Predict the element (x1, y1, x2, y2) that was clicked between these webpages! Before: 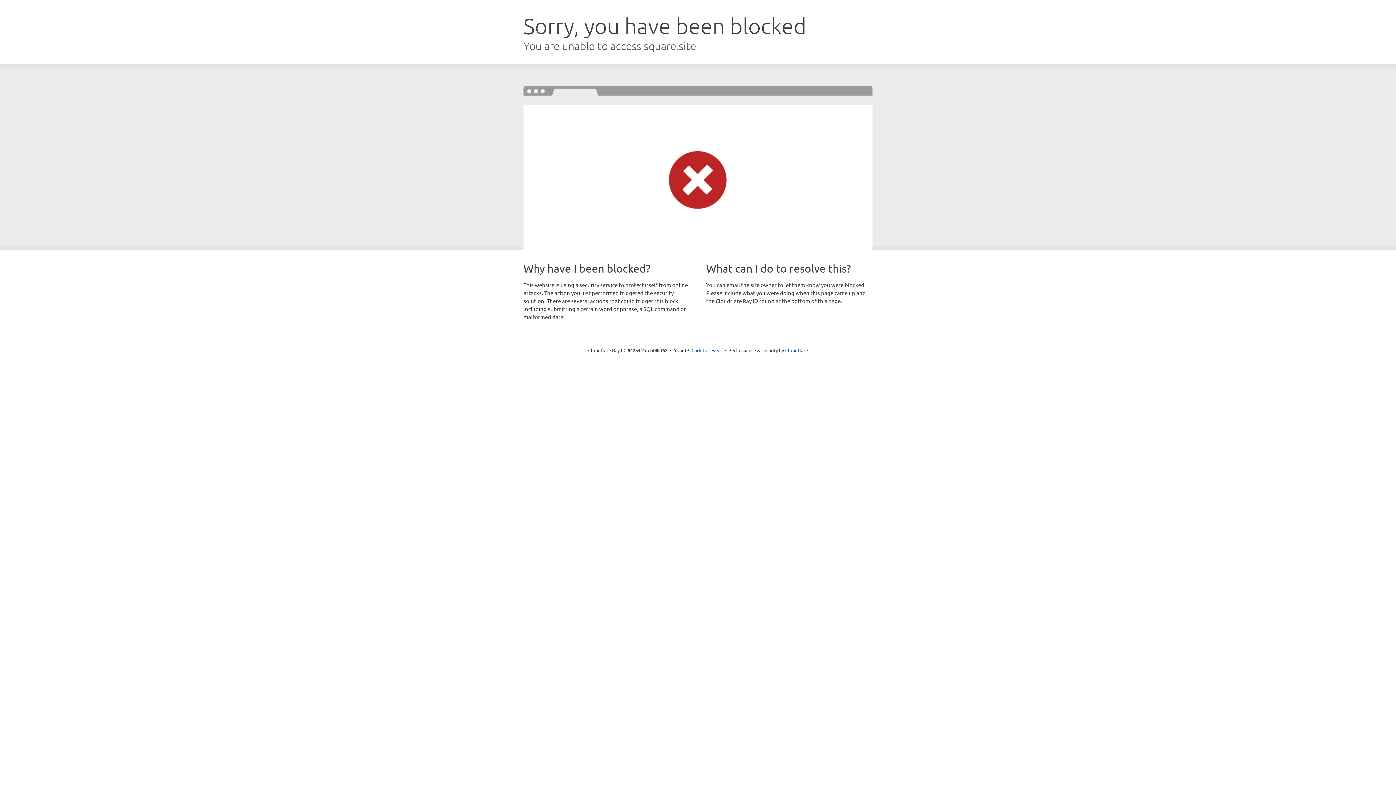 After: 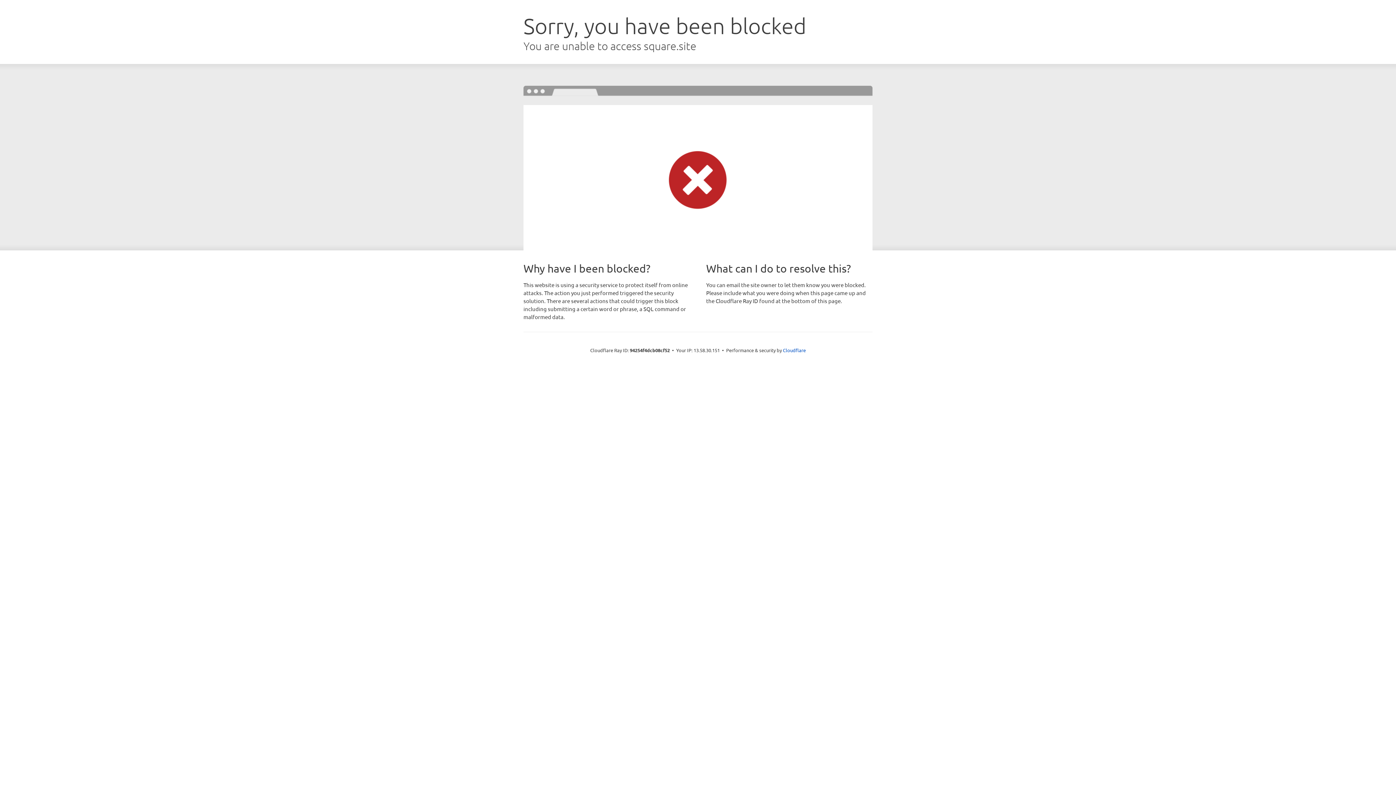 Action: label: Click to reveal bbox: (691, 346, 722, 353)